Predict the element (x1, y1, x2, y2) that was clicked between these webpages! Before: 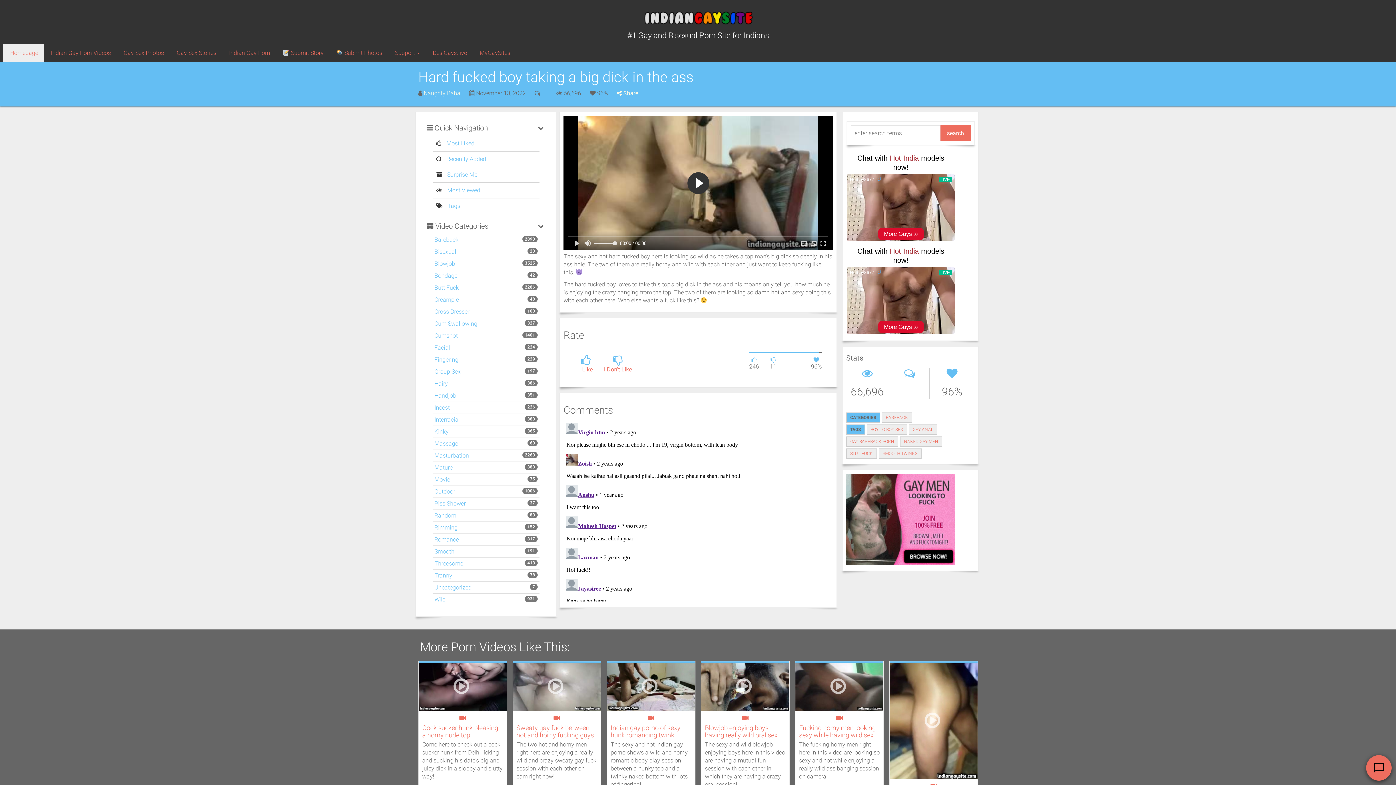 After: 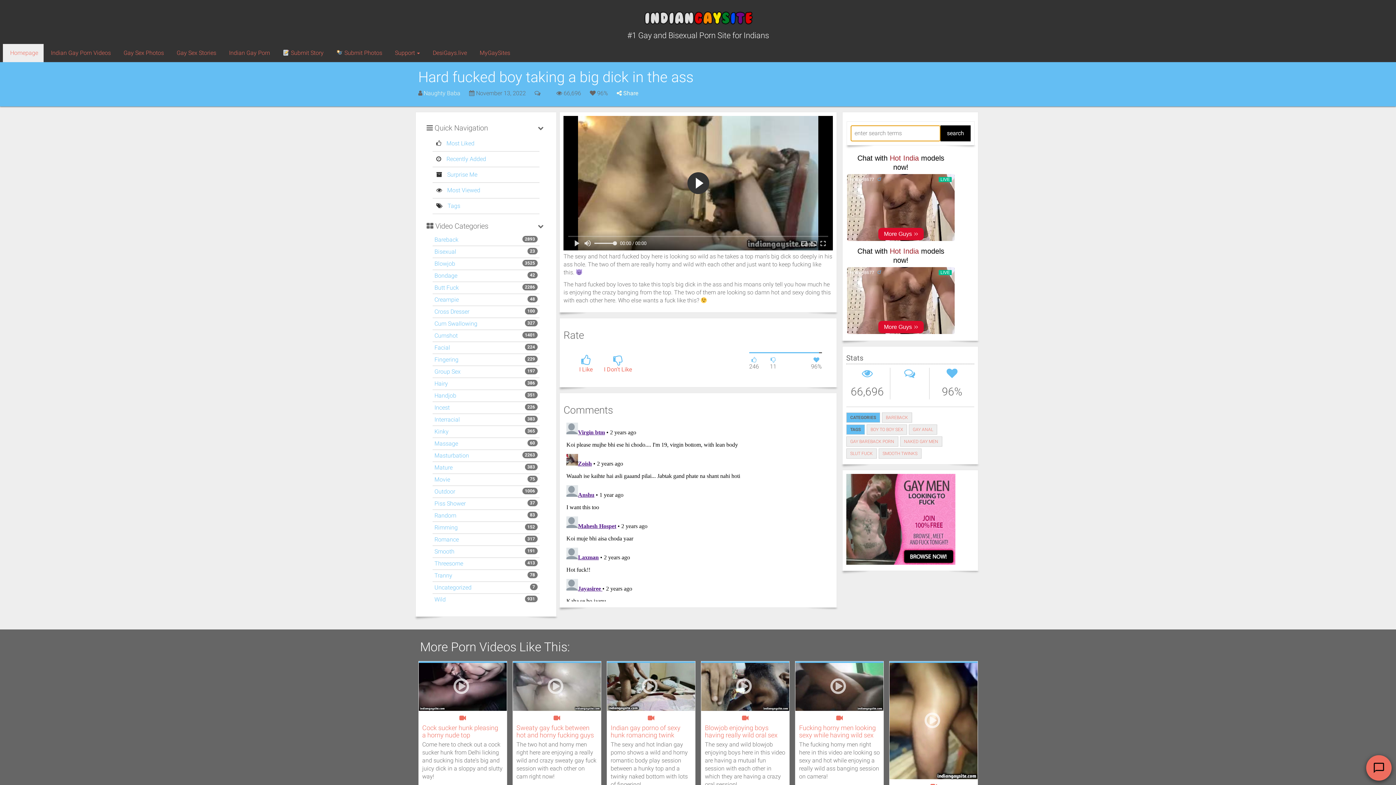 Action: bbox: (940, 125, 970, 141) label: search